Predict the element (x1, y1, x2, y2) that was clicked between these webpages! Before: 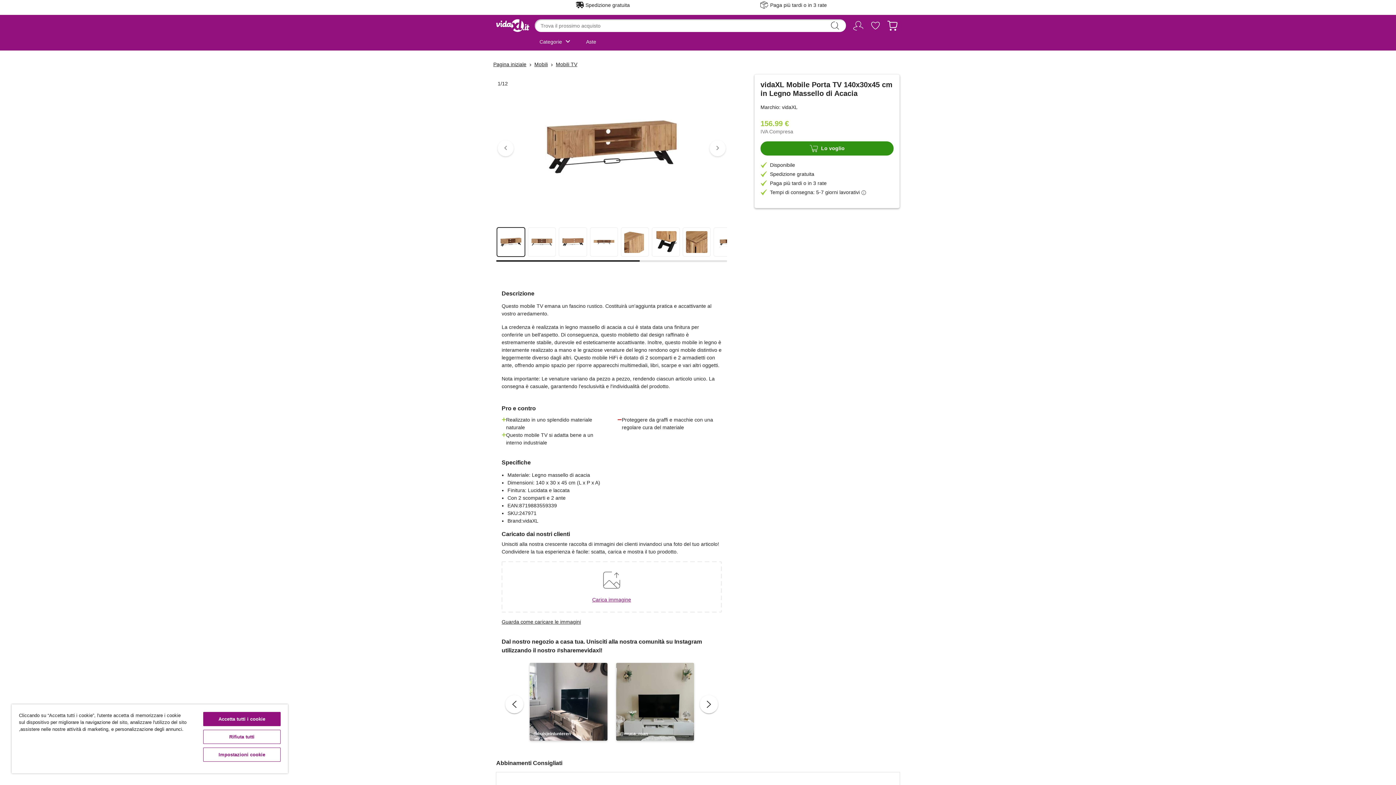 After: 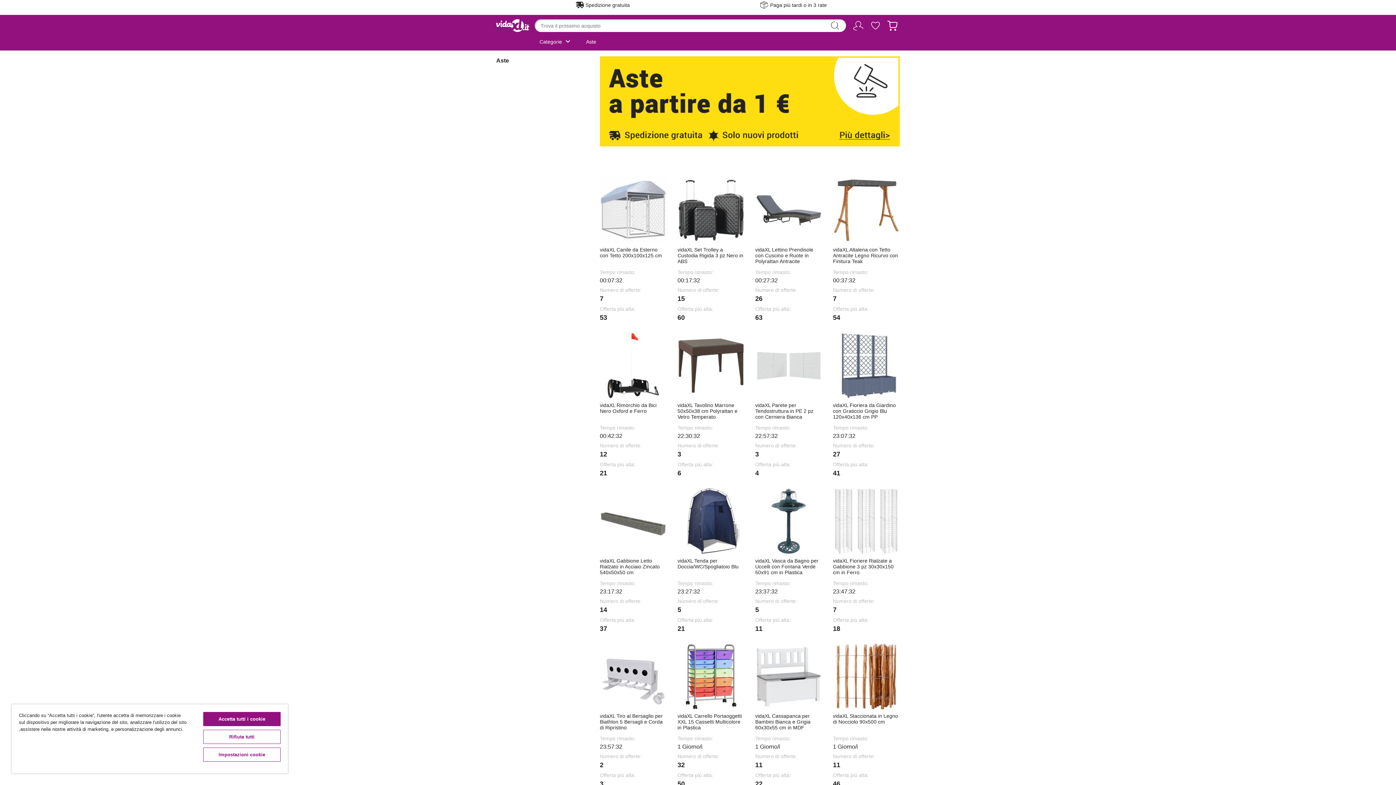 Action: bbox: (581, 34, 601, 49) label: Aste